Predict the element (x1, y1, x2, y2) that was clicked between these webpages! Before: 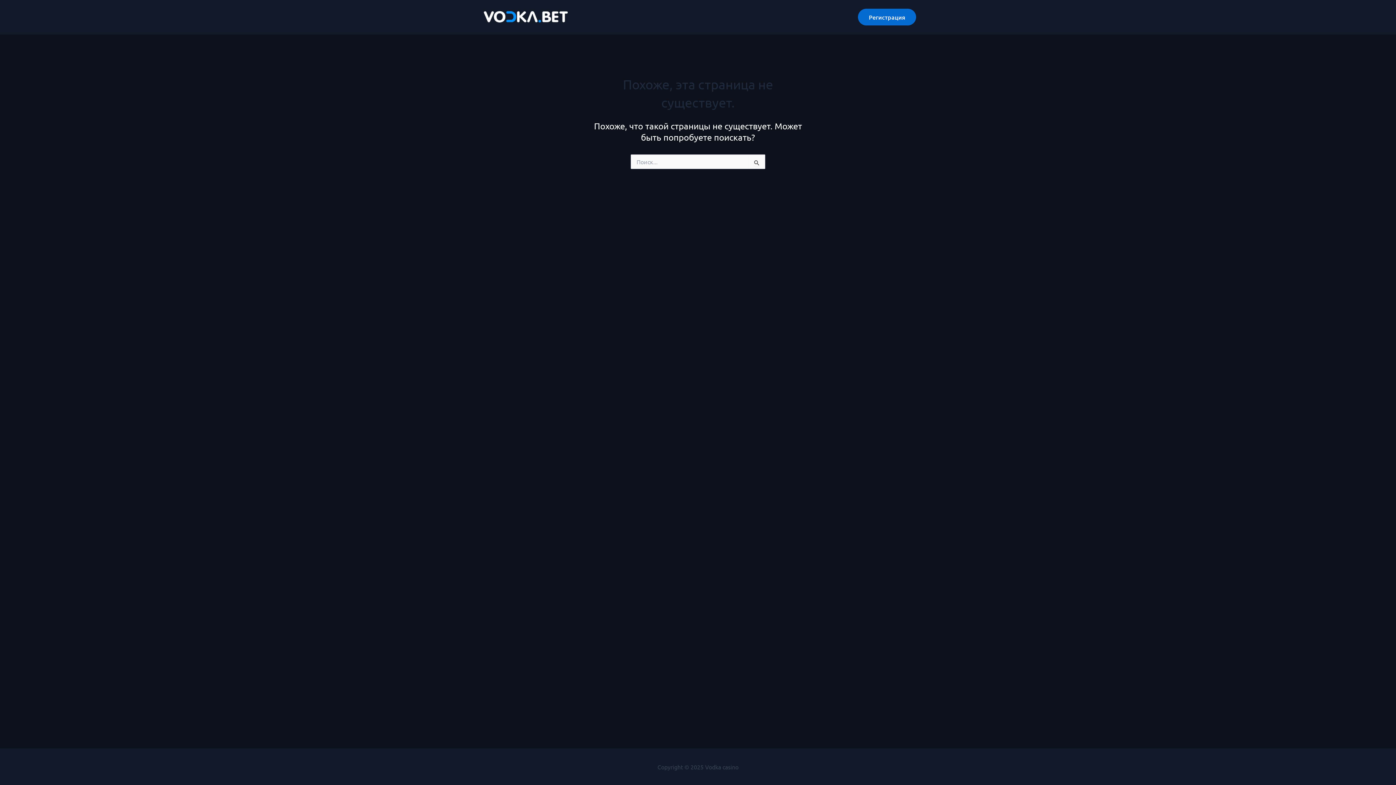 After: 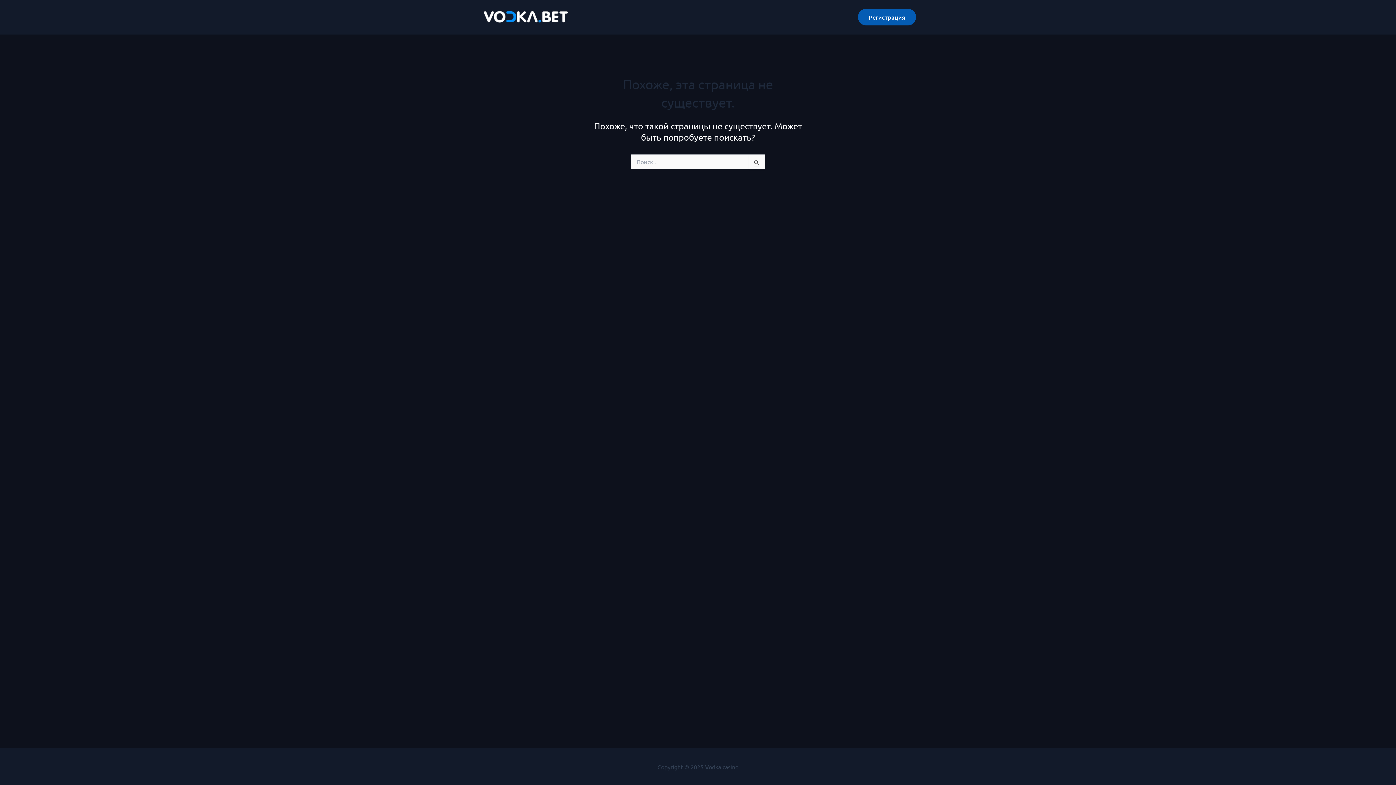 Action: bbox: (858, 8, 916, 25) label: Регистрация